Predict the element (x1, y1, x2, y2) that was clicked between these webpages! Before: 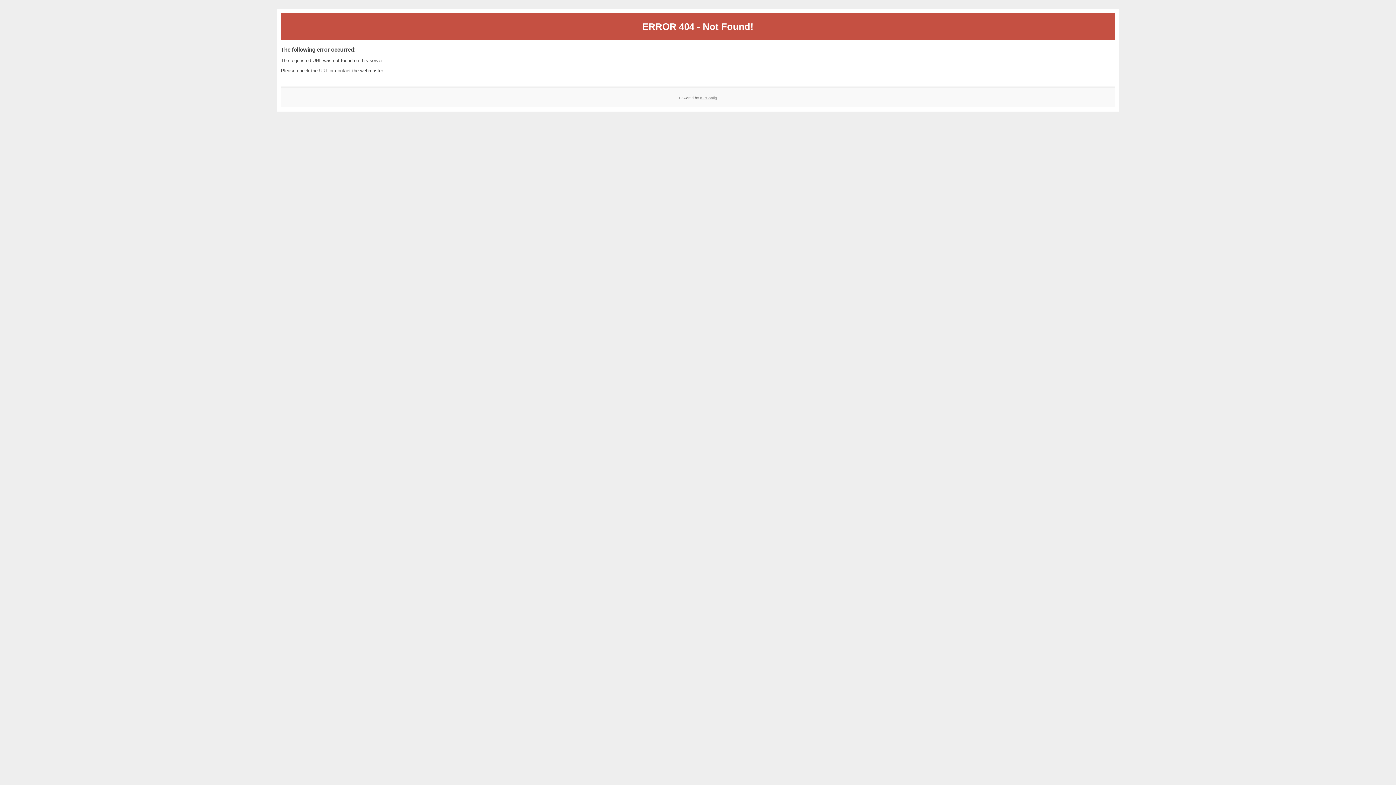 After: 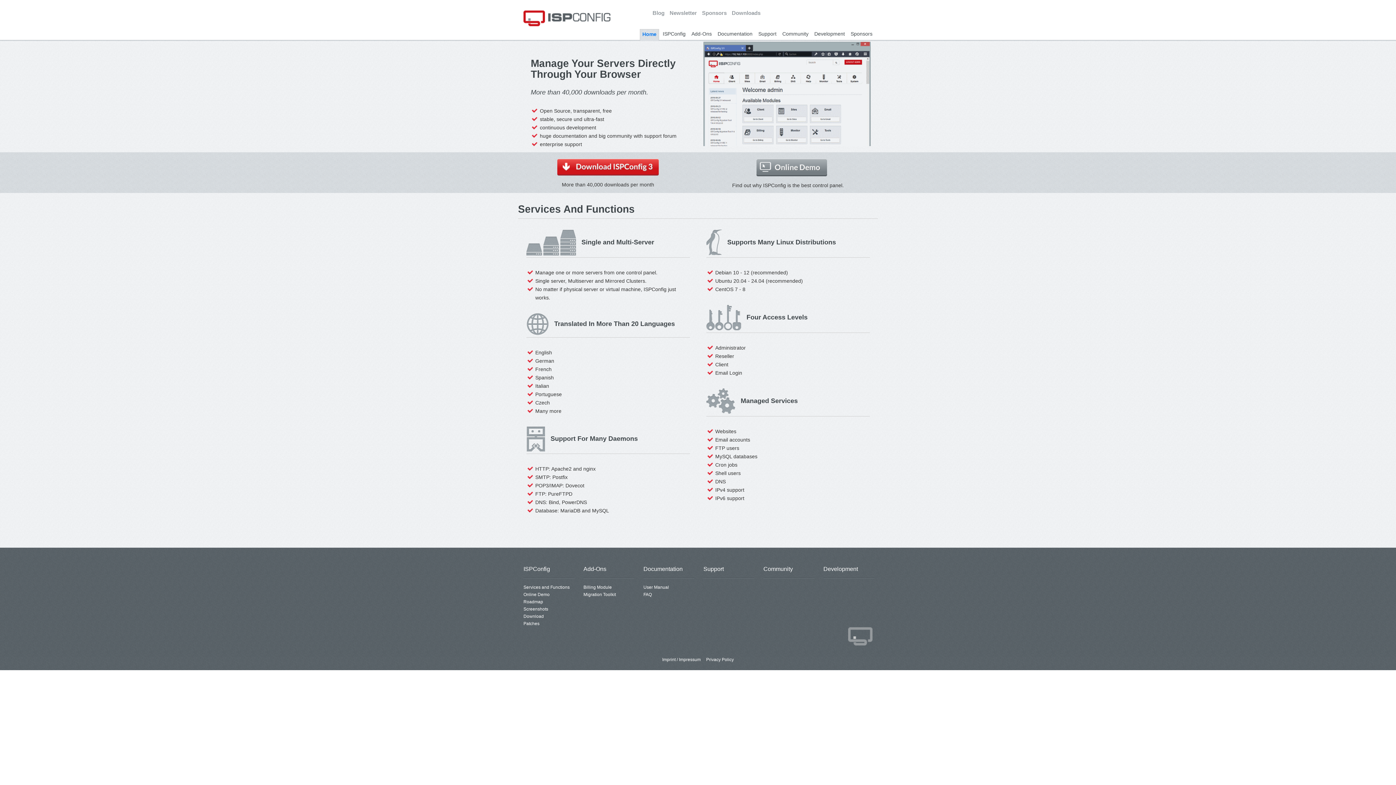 Action: bbox: (700, 95, 717, 99) label: ISPConfig